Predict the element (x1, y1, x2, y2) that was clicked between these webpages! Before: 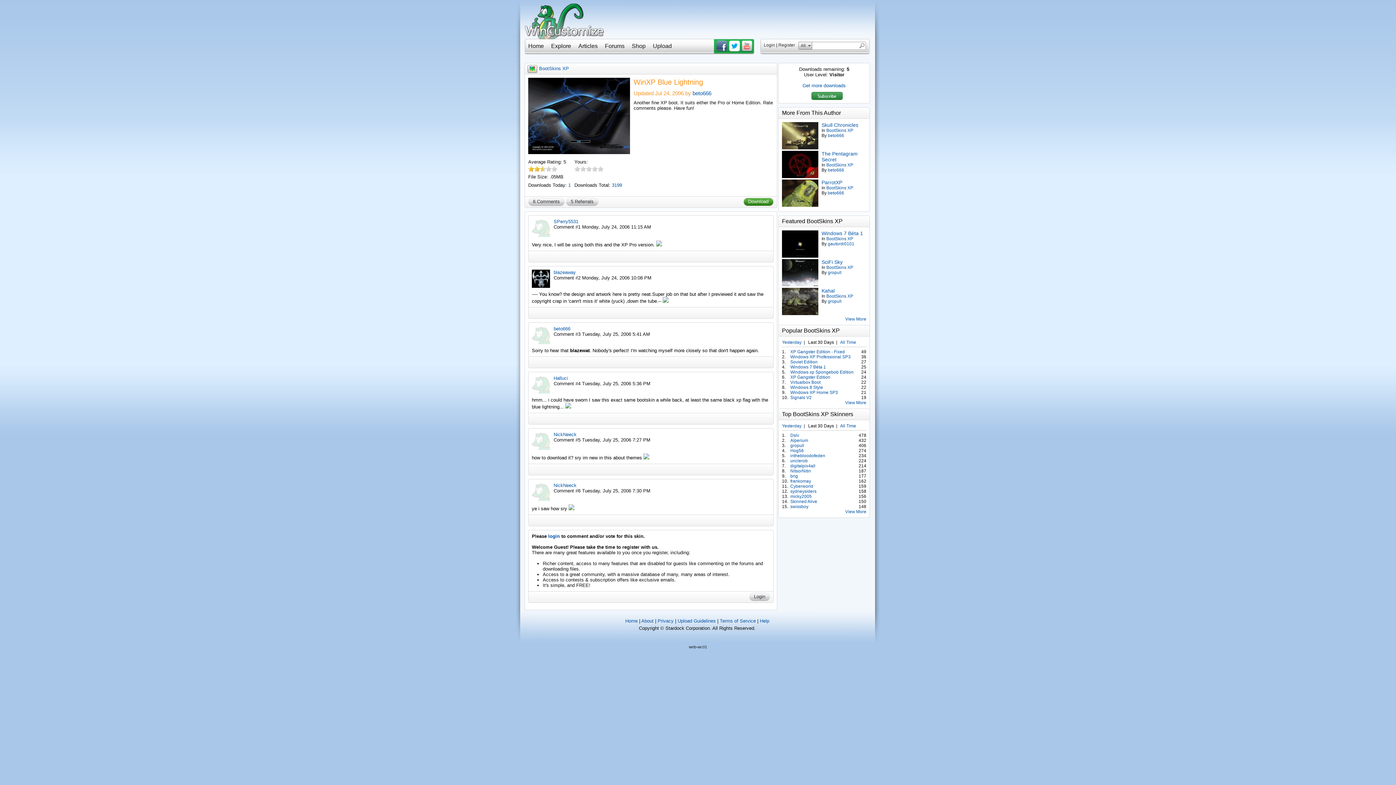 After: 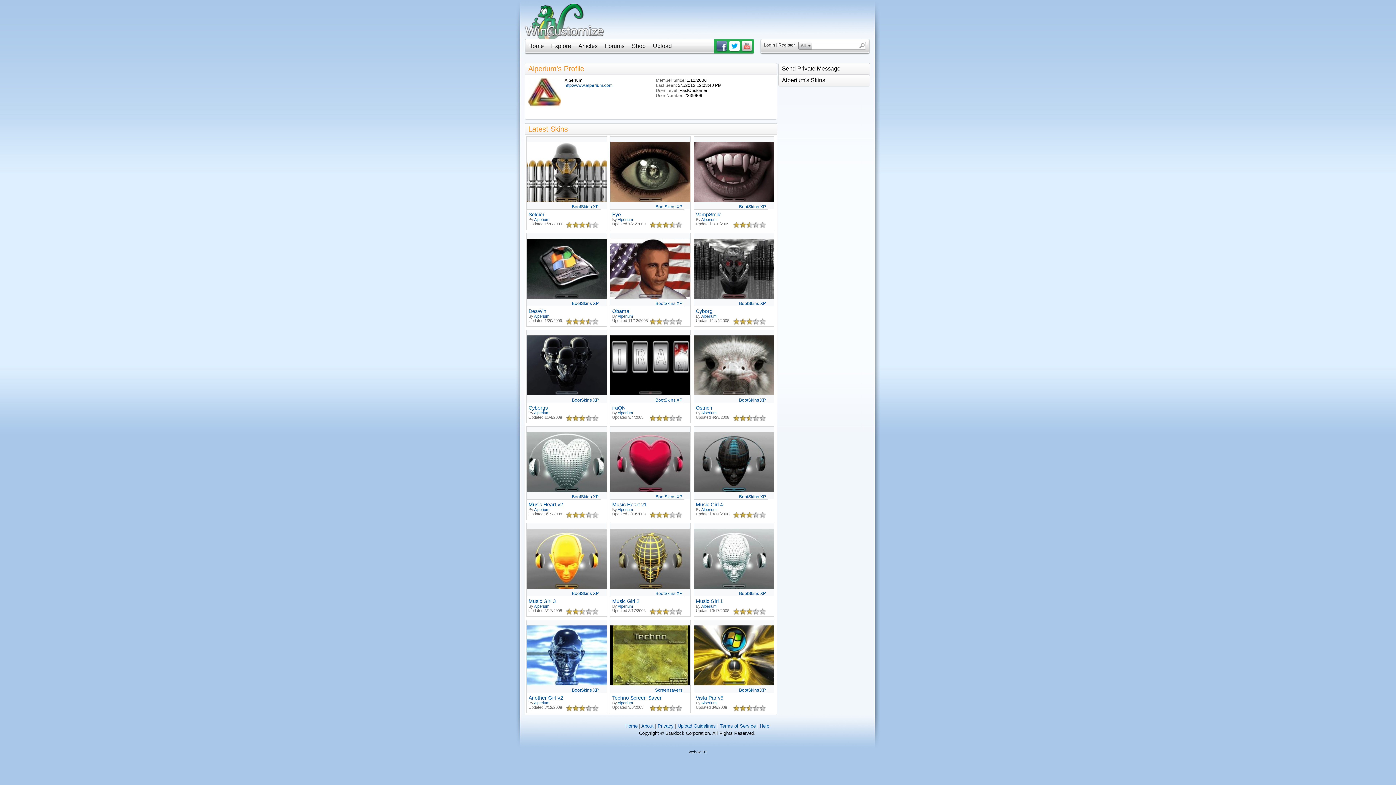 Action: bbox: (790, 438, 852, 443) label: Alperium